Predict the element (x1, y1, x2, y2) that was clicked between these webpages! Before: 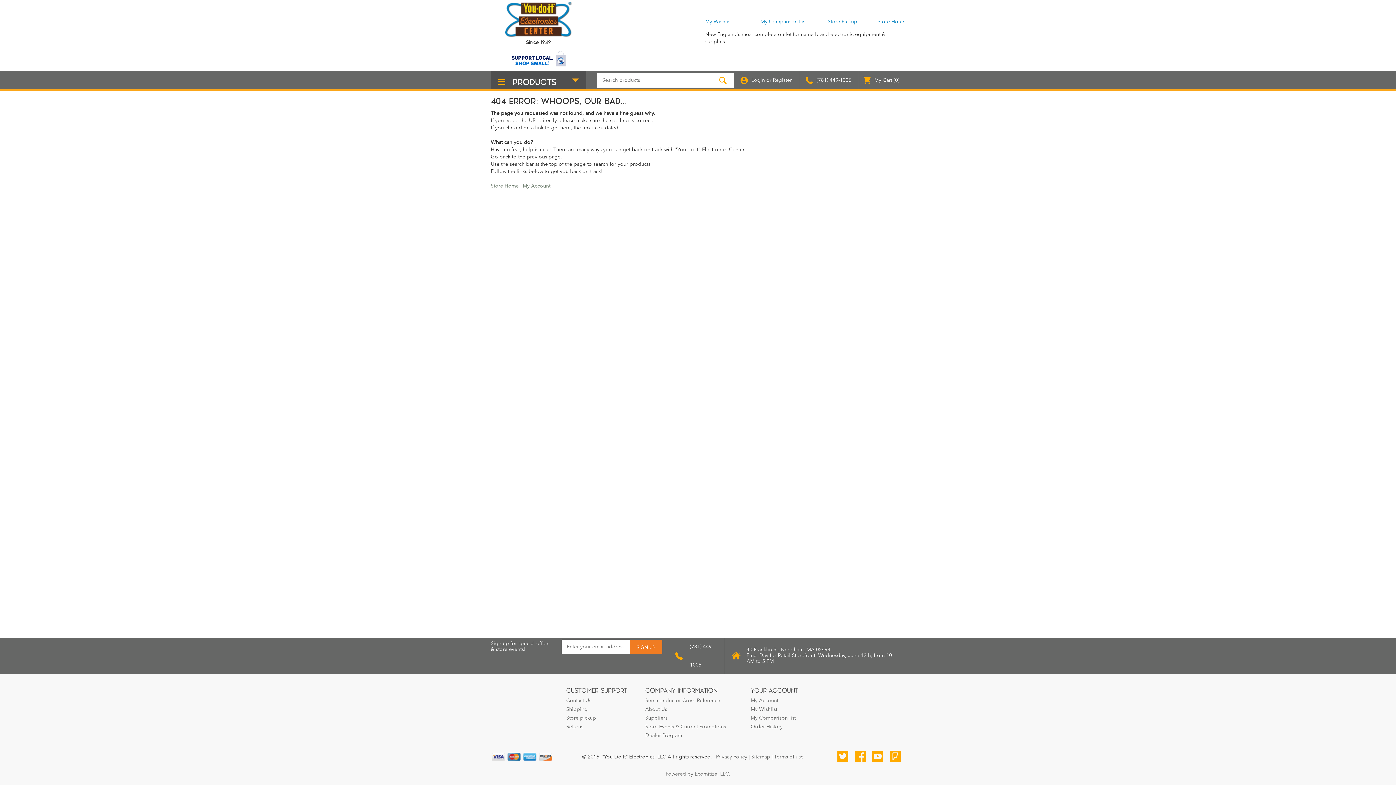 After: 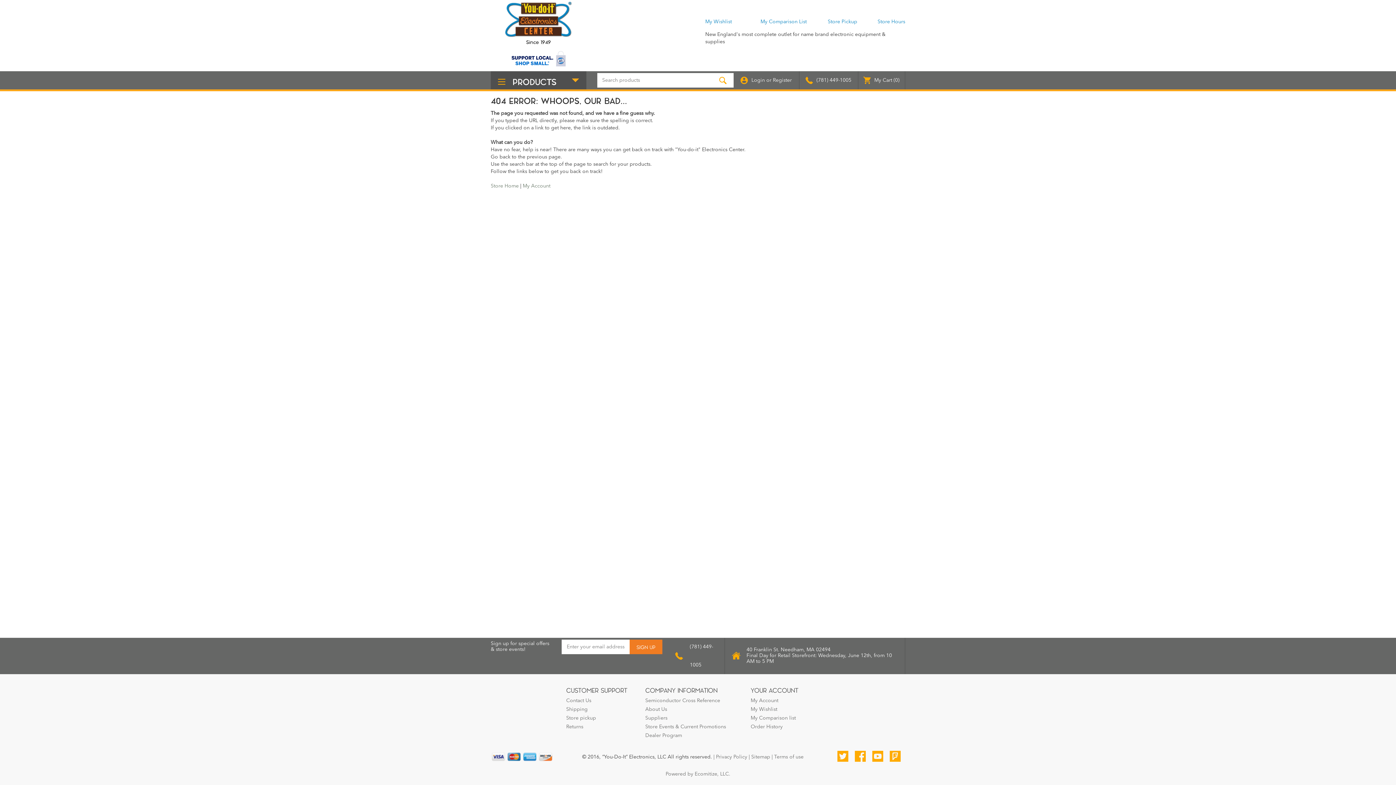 Action: label: COMPANY INFORMATION bbox: (645, 685, 717, 696)